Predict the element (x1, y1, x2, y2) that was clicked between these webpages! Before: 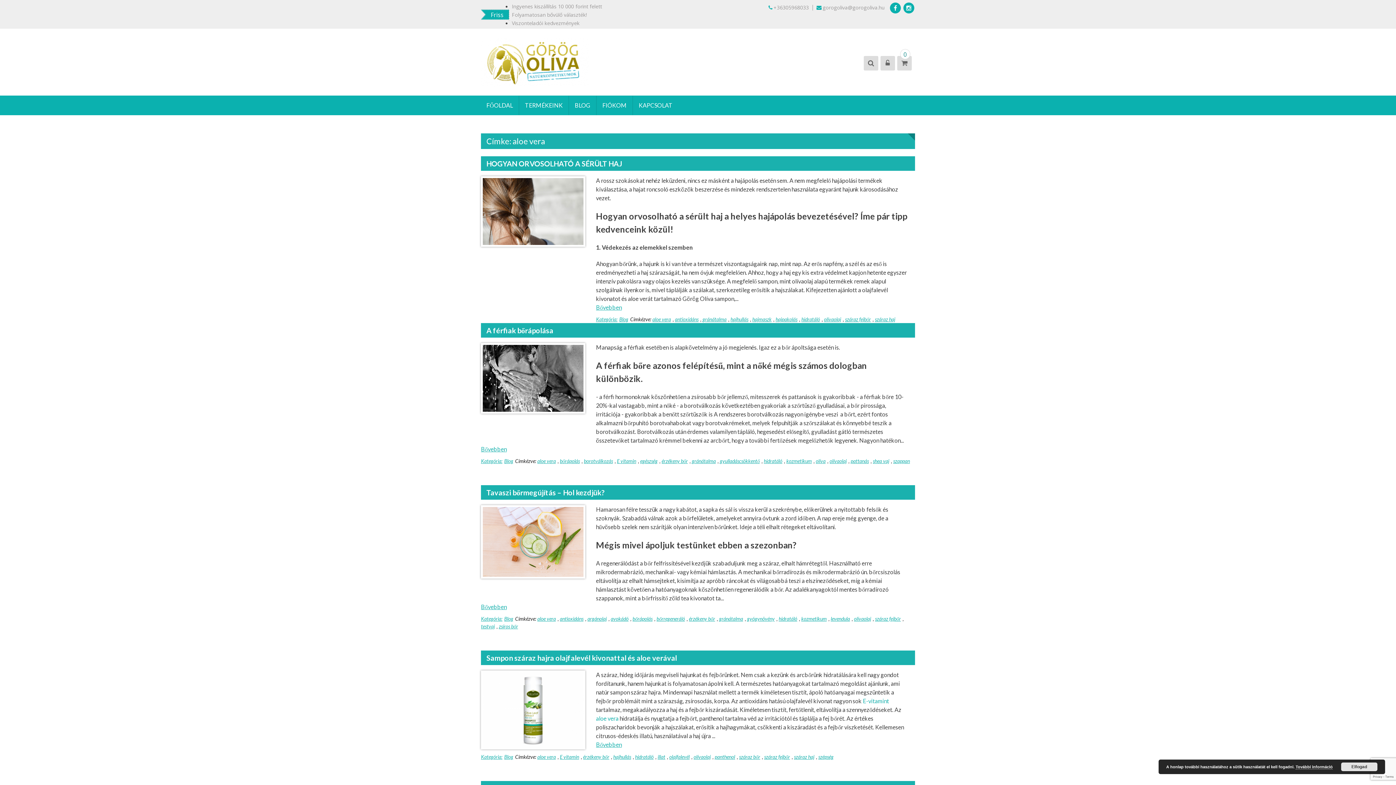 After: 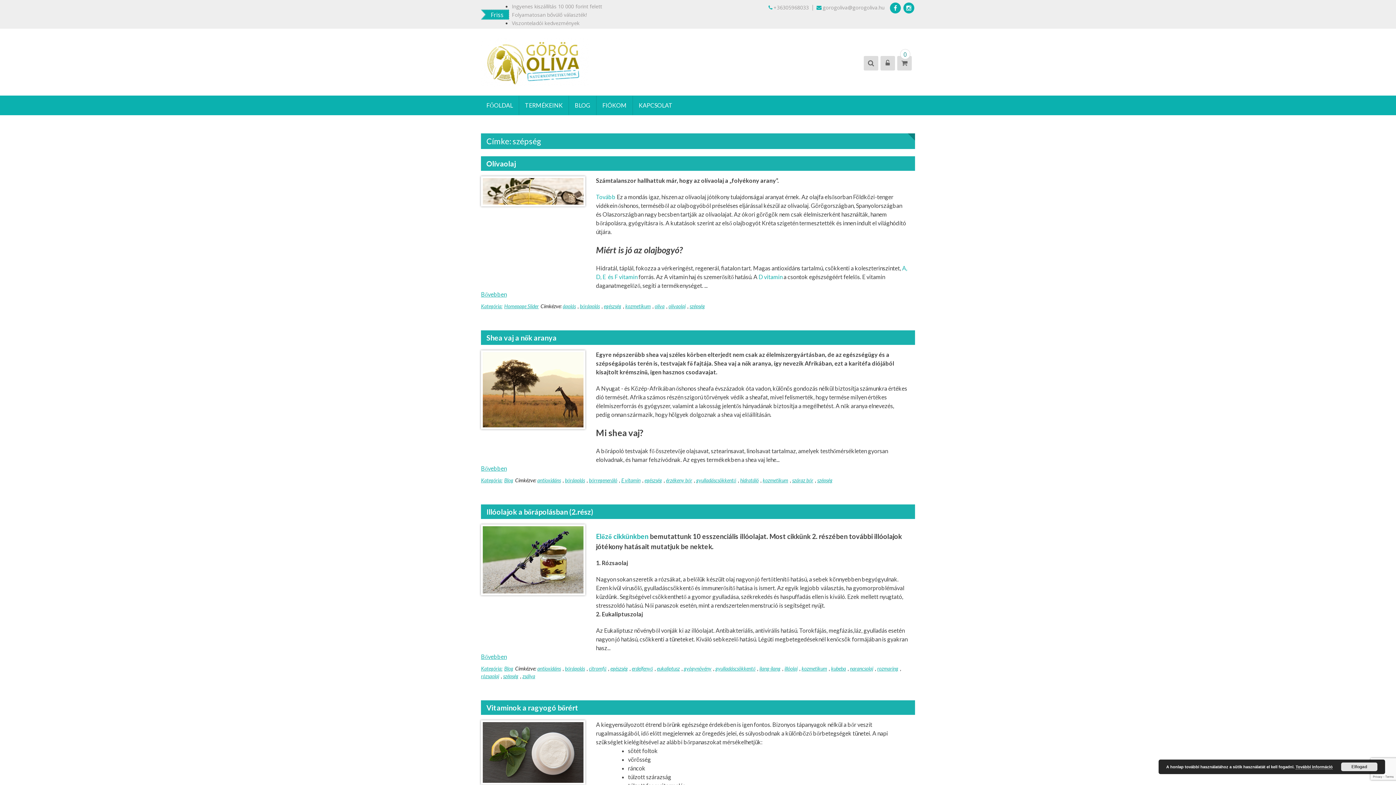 Action: bbox: (818, 754, 833, 760) label: szépség